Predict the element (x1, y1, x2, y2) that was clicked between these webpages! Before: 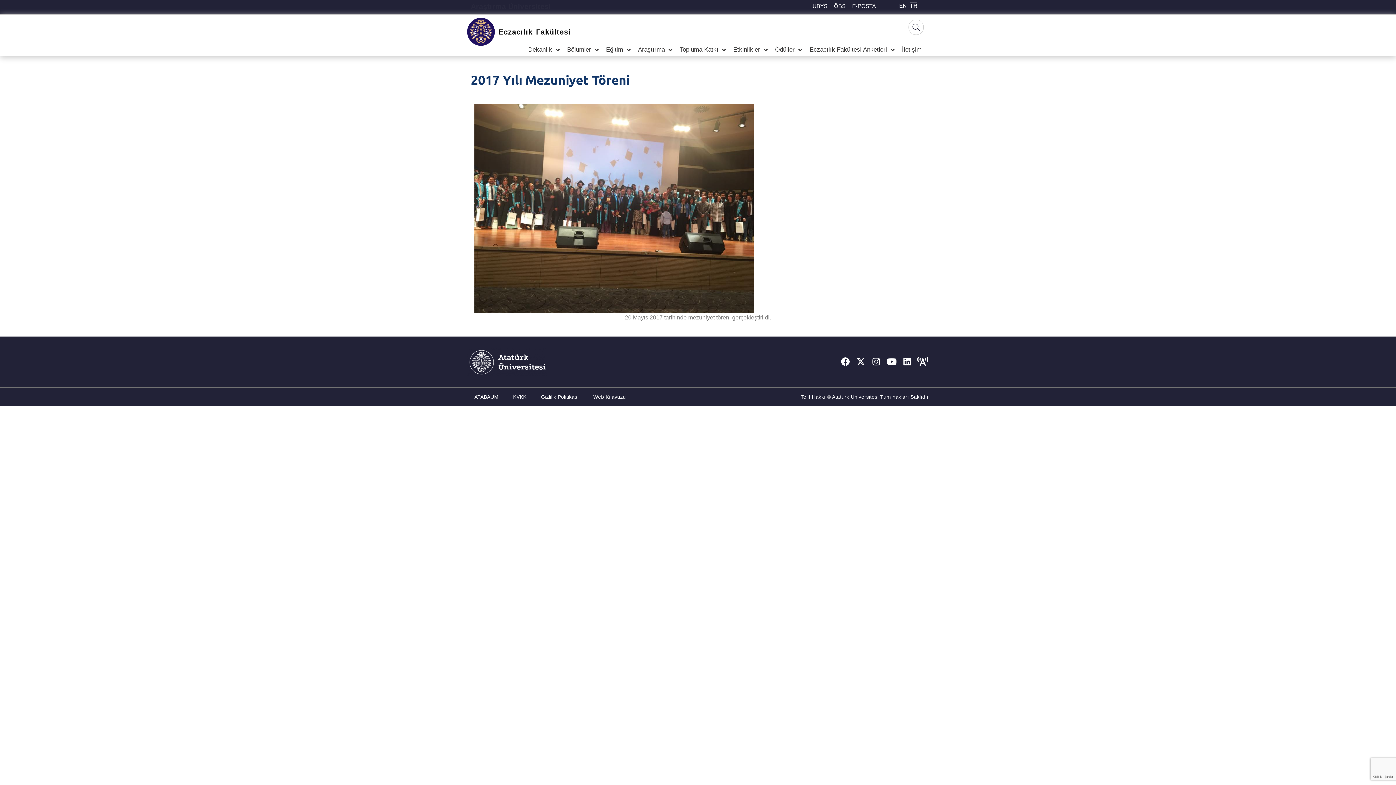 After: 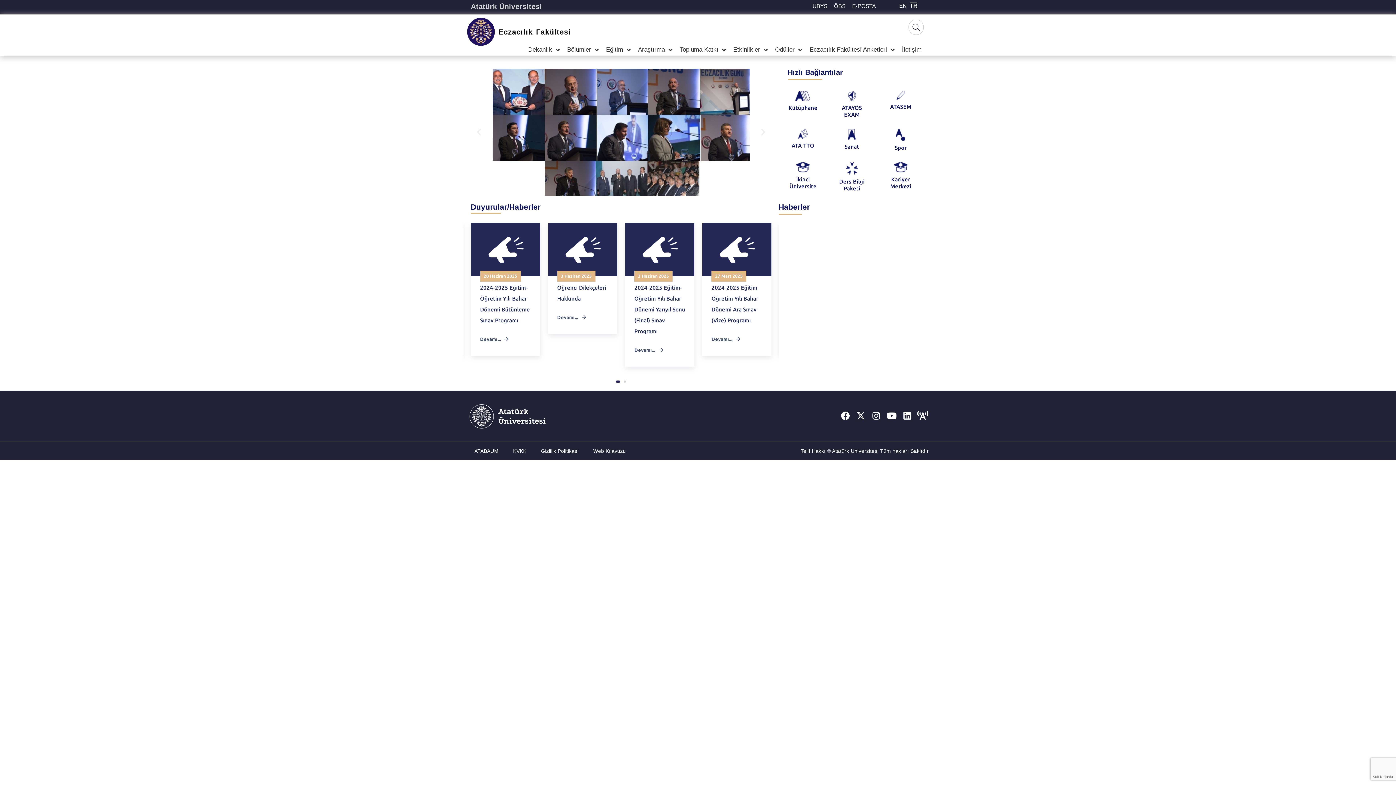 Action: bbox: (467, 17, 495, 45)